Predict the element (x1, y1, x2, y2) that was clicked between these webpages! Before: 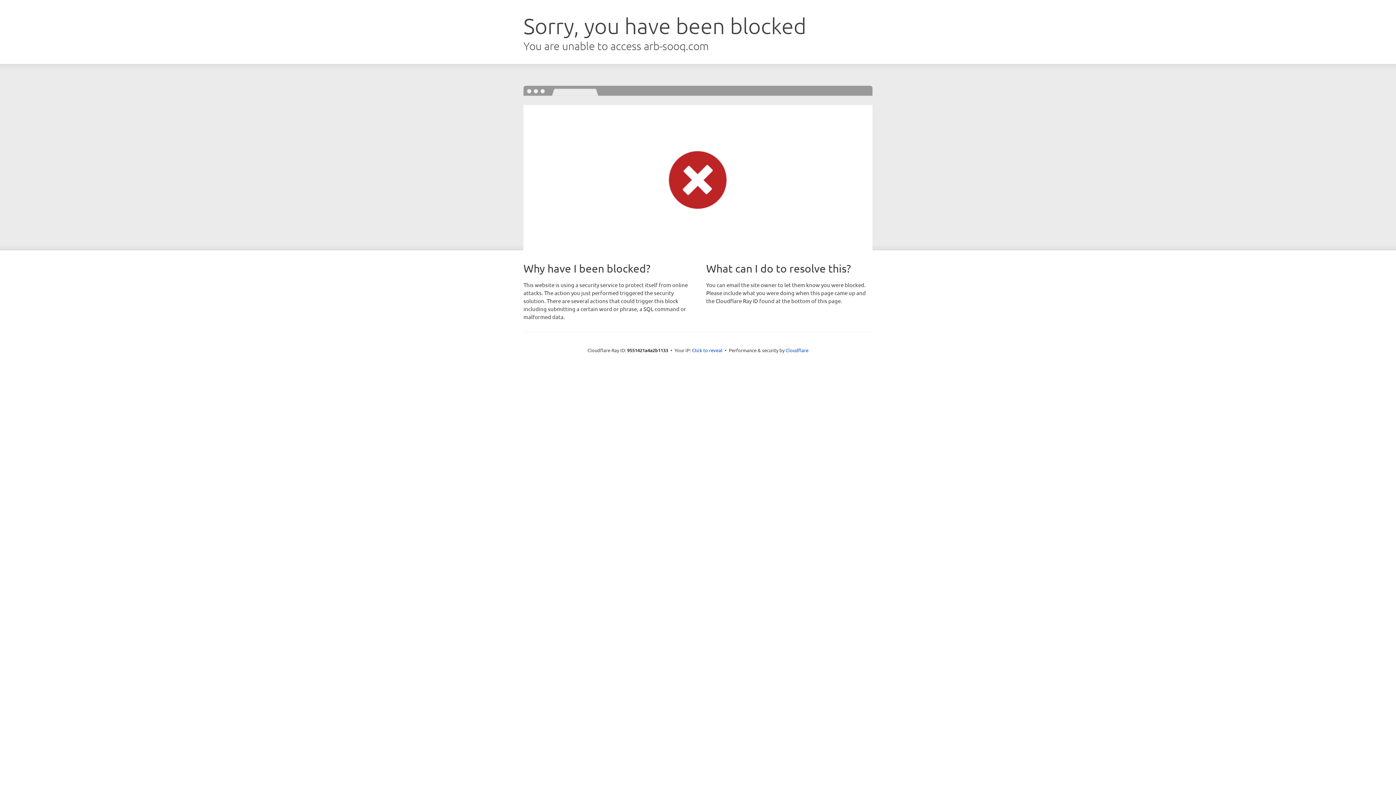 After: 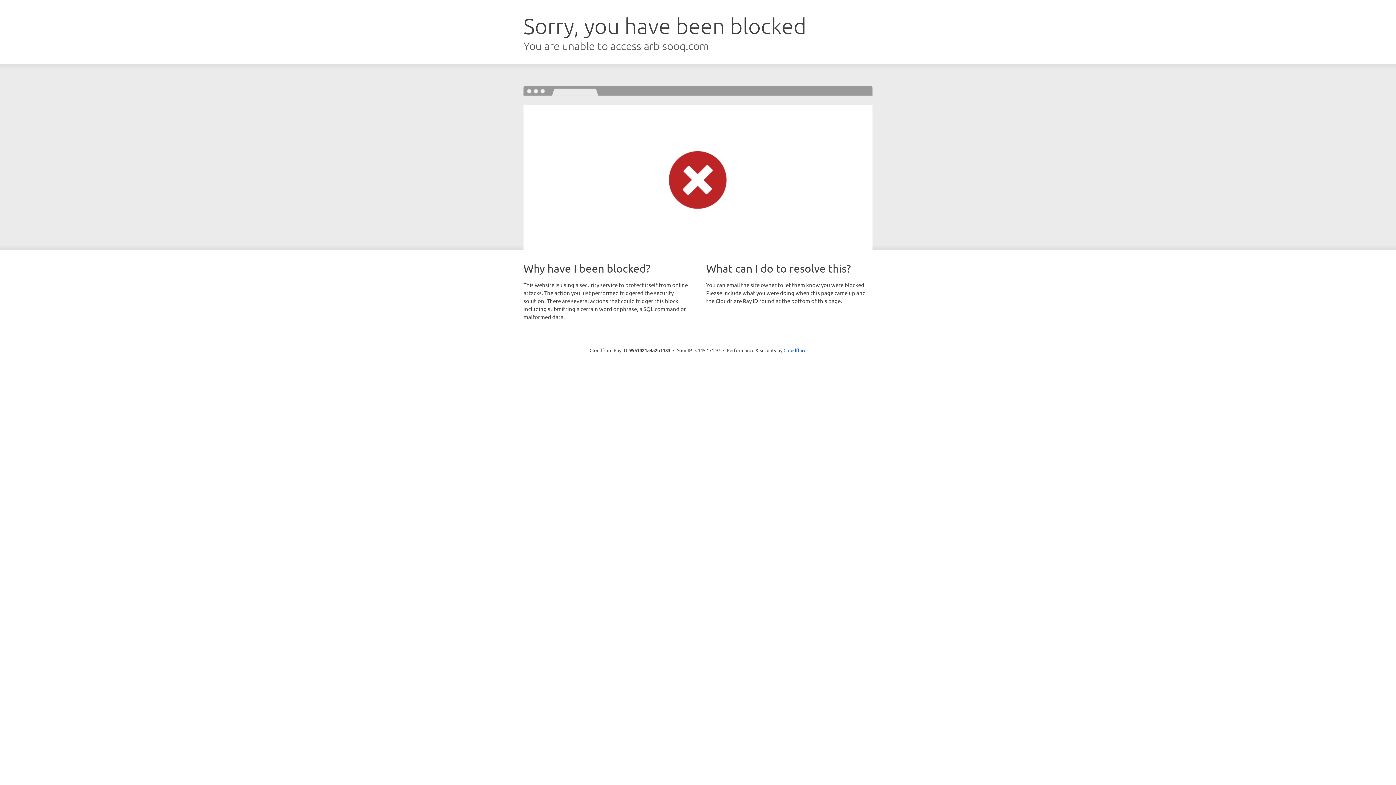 Action: label: Click to reveal bbox: (692, 346, 722, 353)